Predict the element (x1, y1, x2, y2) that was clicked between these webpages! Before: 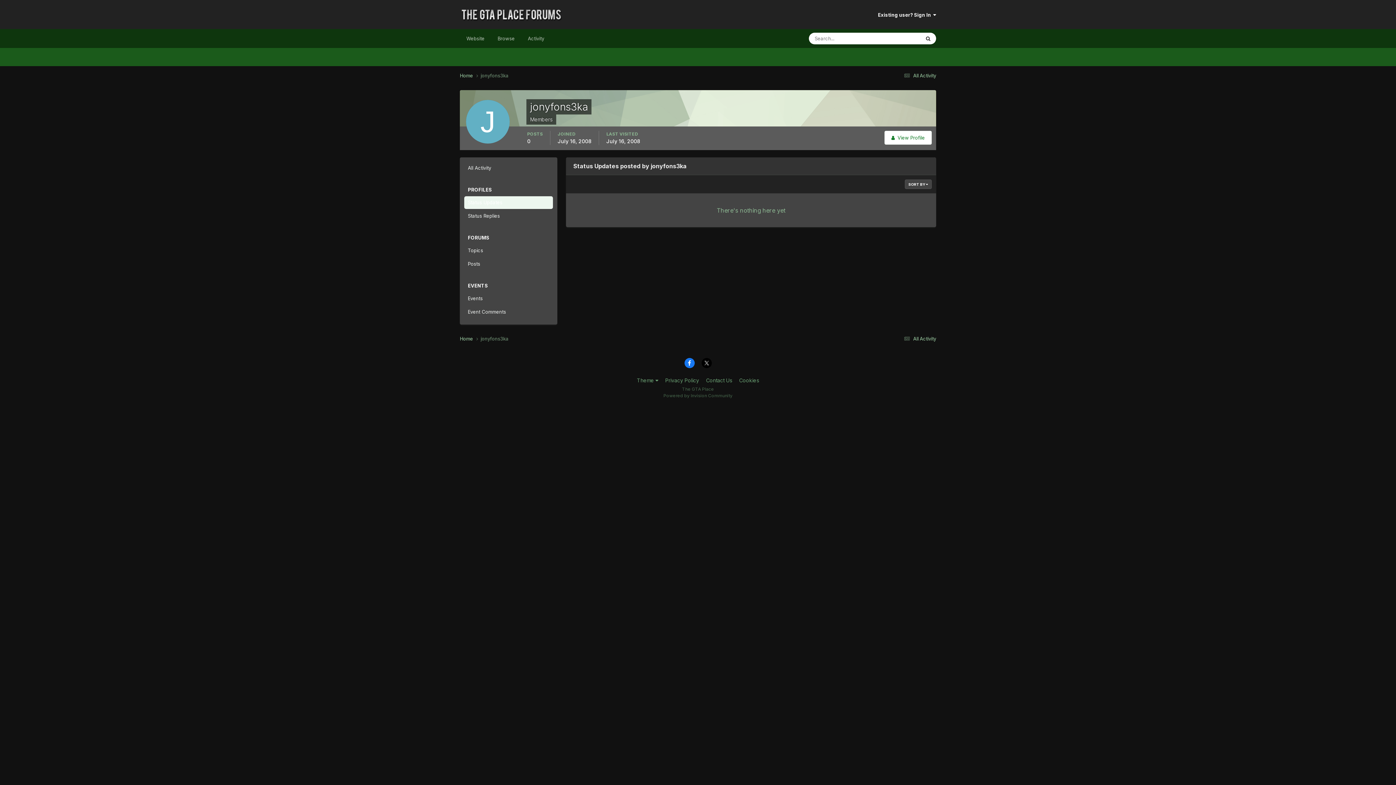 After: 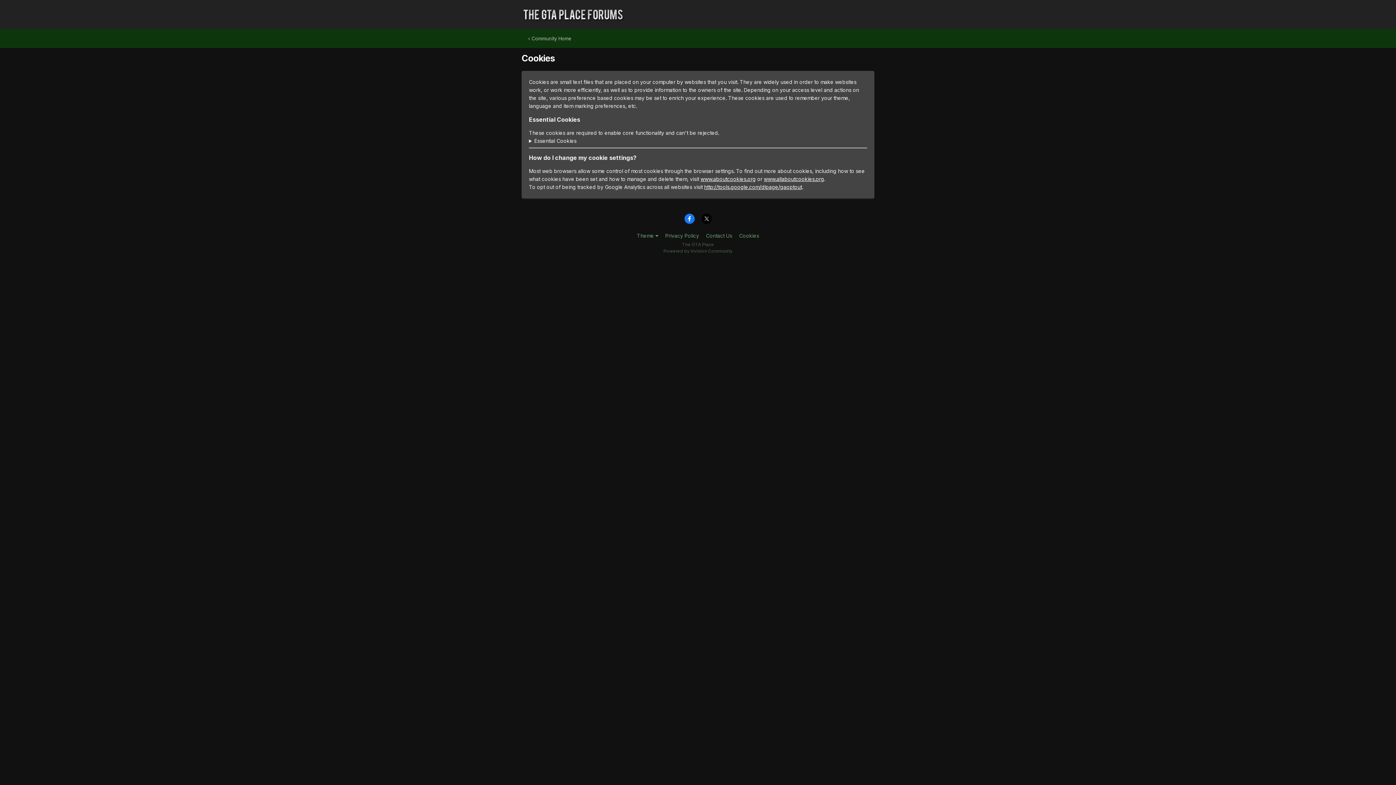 Action: bbox: (739, 377, 759, 383) label: Cookies